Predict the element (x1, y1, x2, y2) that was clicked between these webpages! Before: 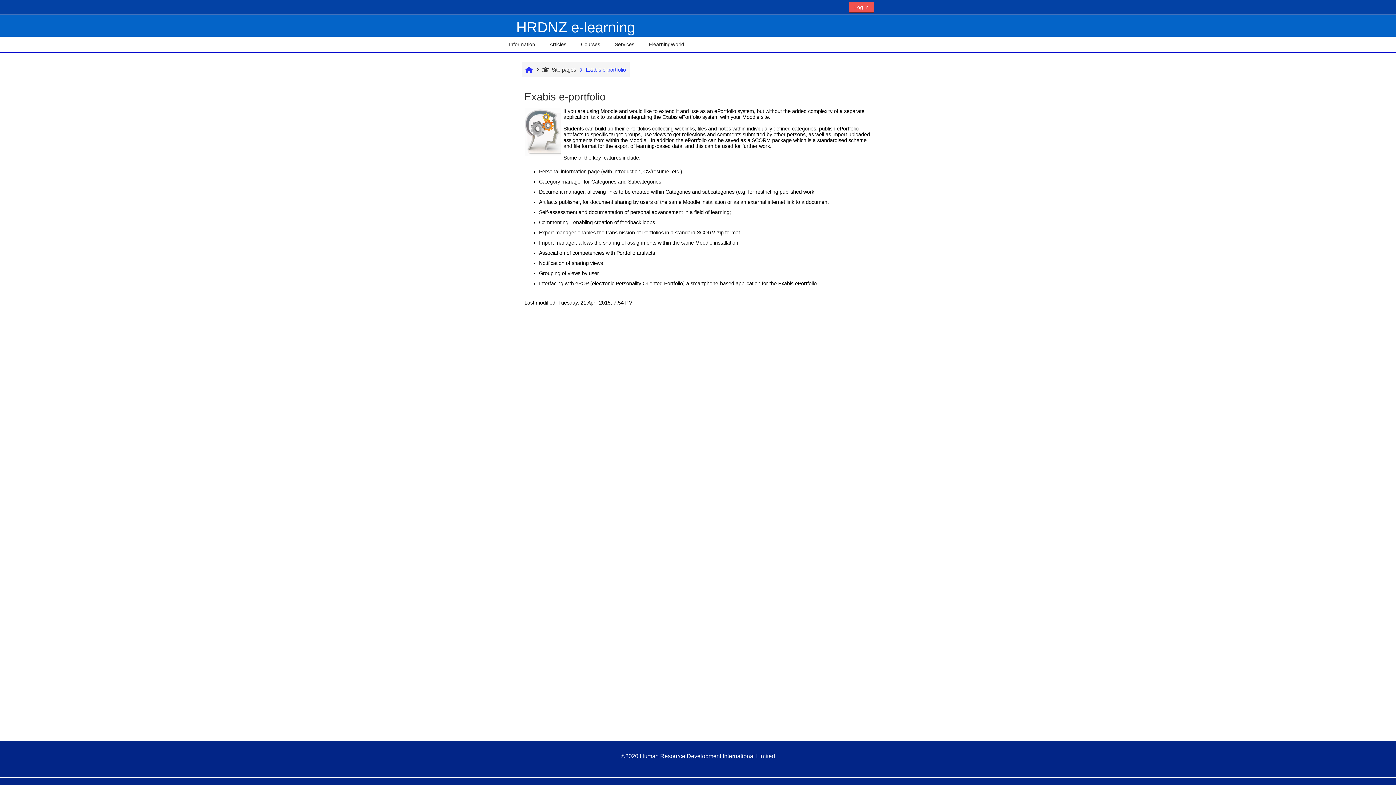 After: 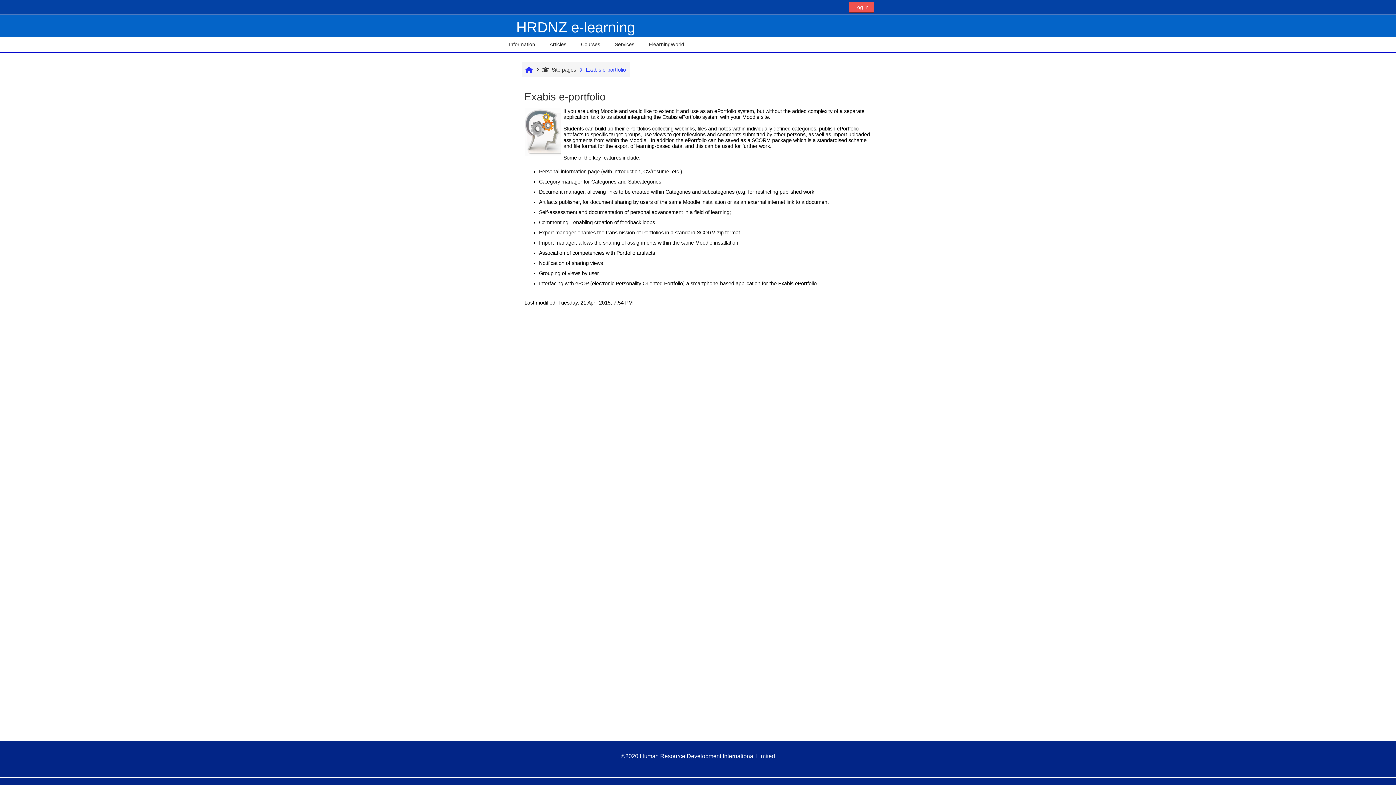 Action: label: Exabis e-portfolio bbox: (586, 66, 626, 72)